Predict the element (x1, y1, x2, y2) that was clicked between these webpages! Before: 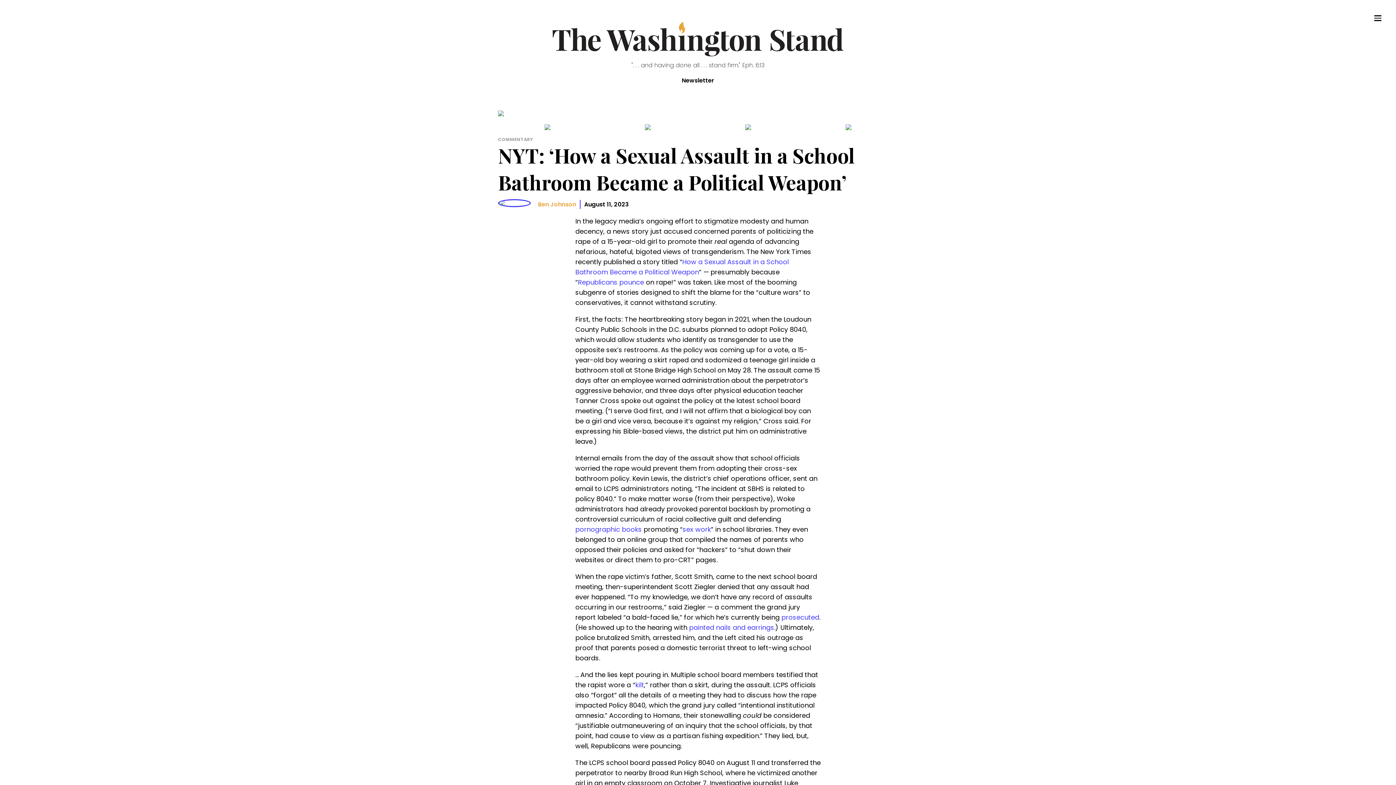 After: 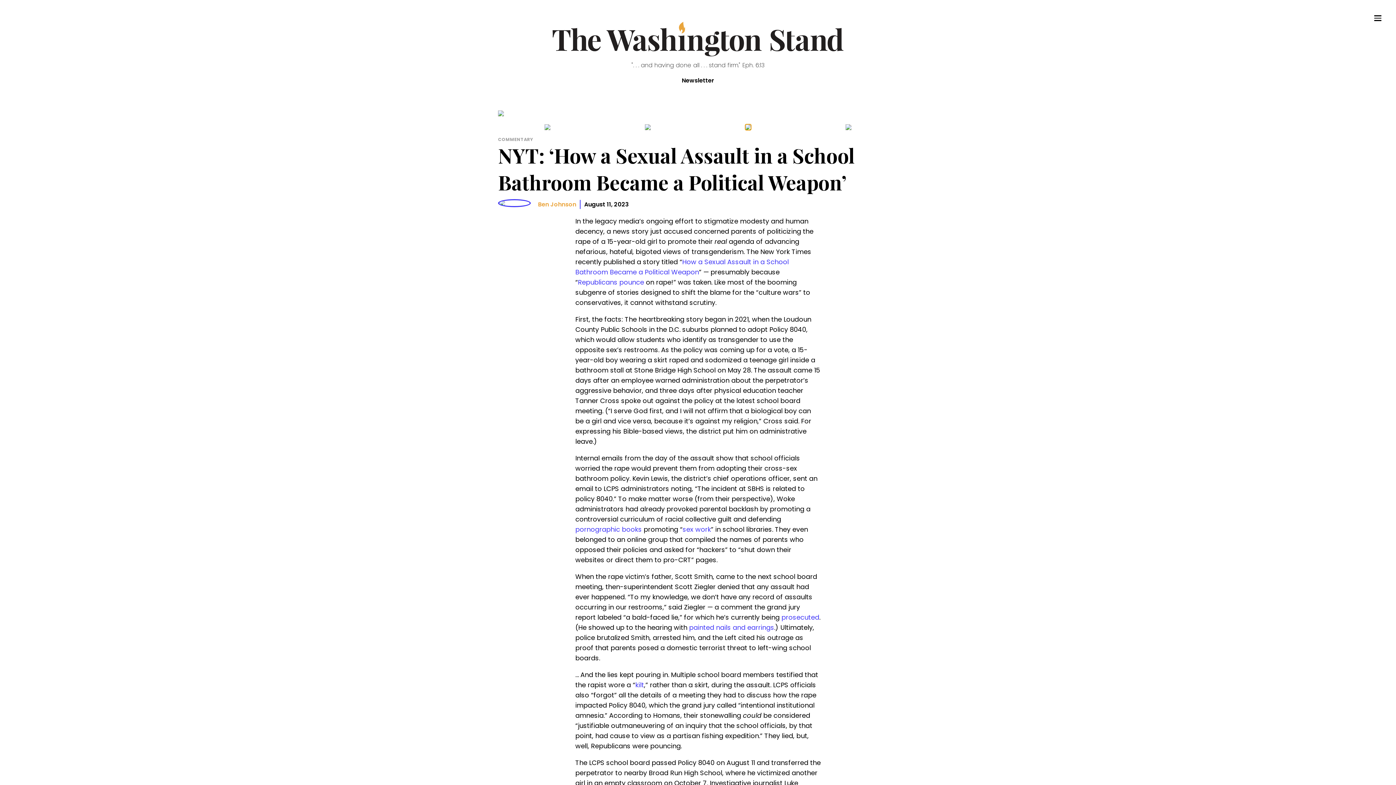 Action: bbox: (745, 124, 751, 130) label: email